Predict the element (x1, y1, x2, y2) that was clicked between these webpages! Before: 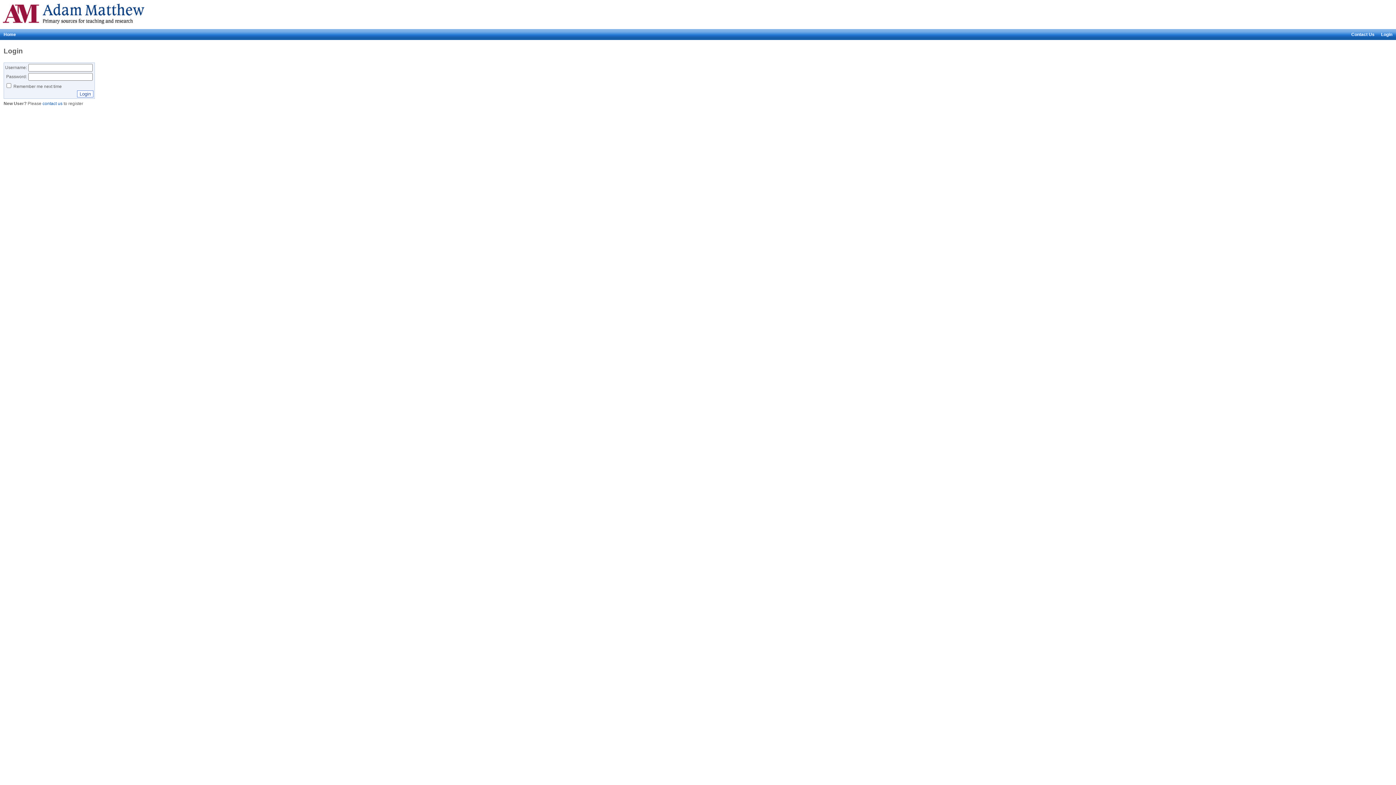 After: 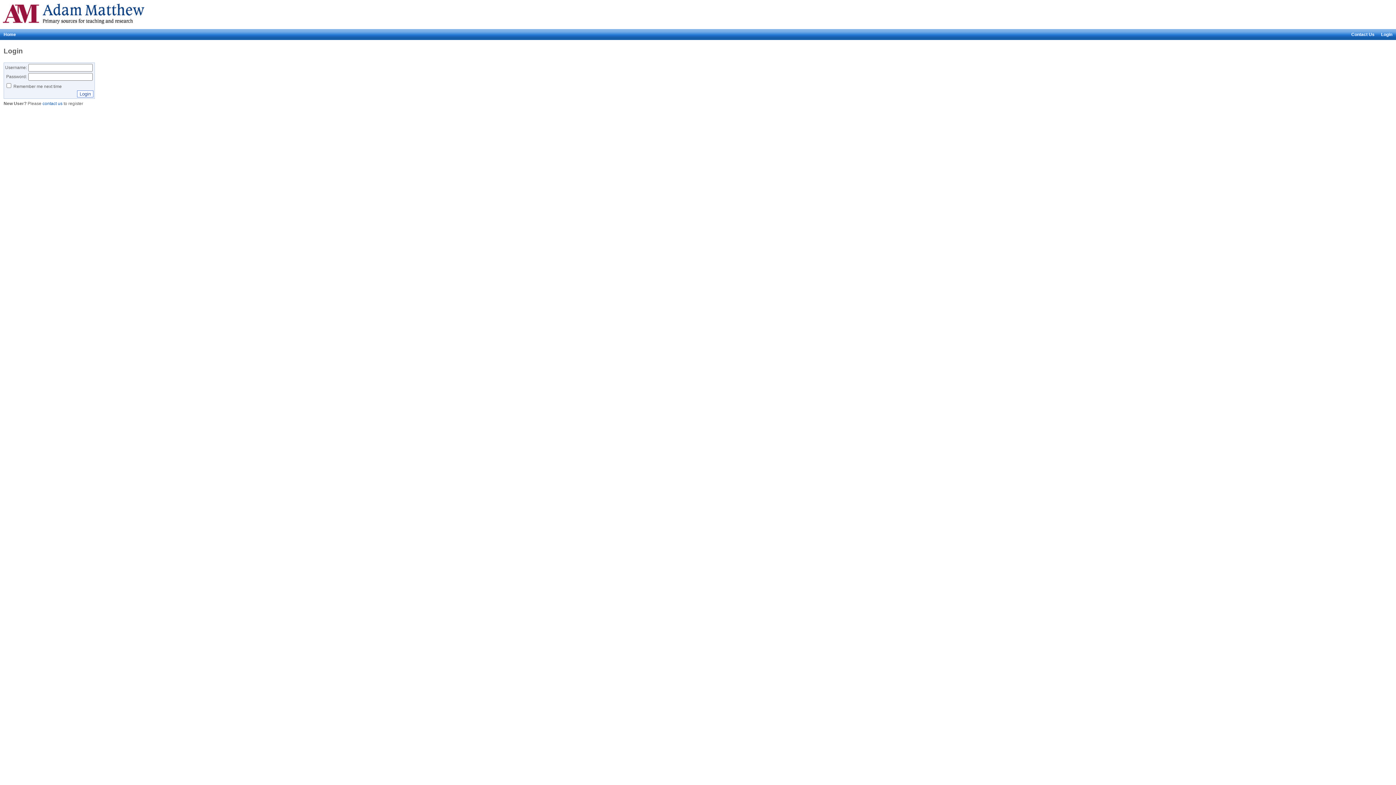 Action: label: Login bbox: (1381, 32, 1392, 37)